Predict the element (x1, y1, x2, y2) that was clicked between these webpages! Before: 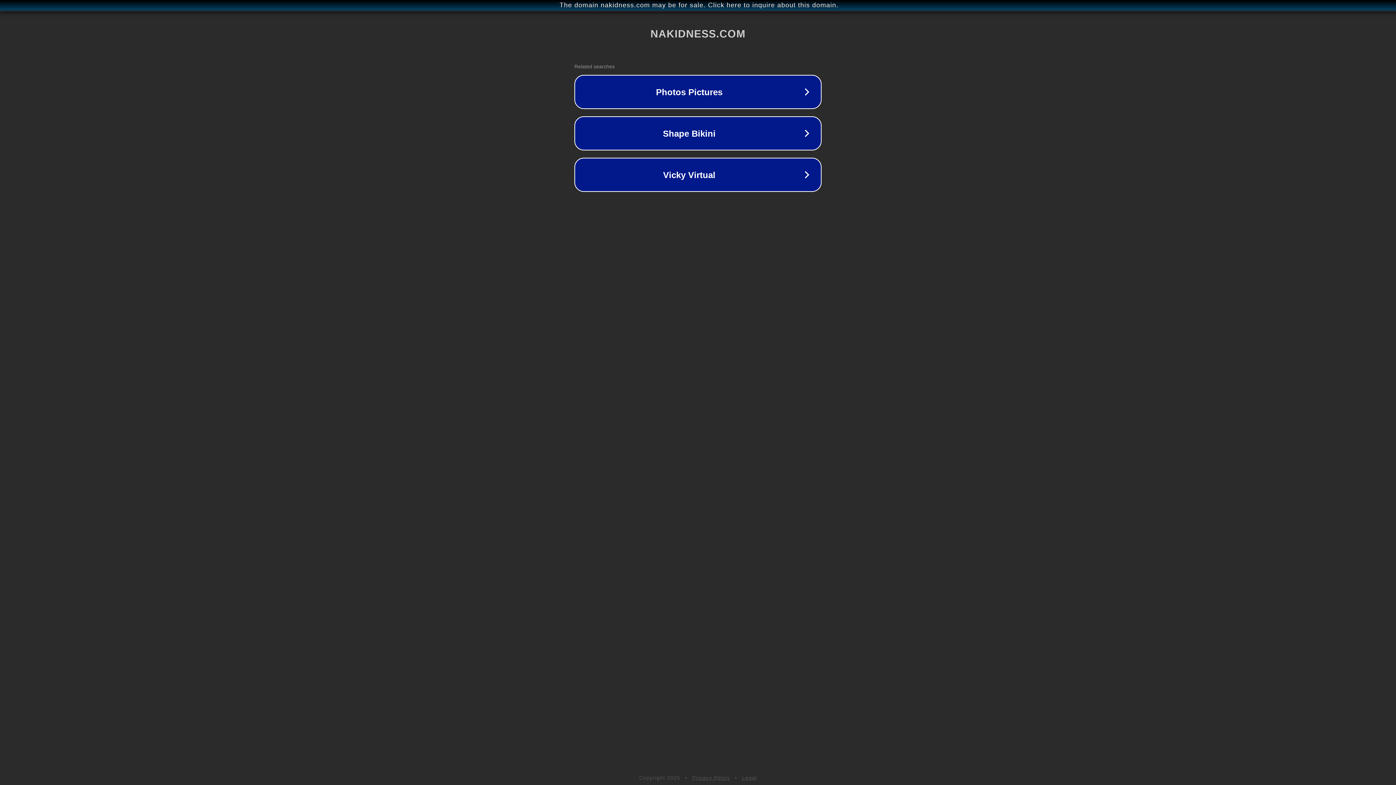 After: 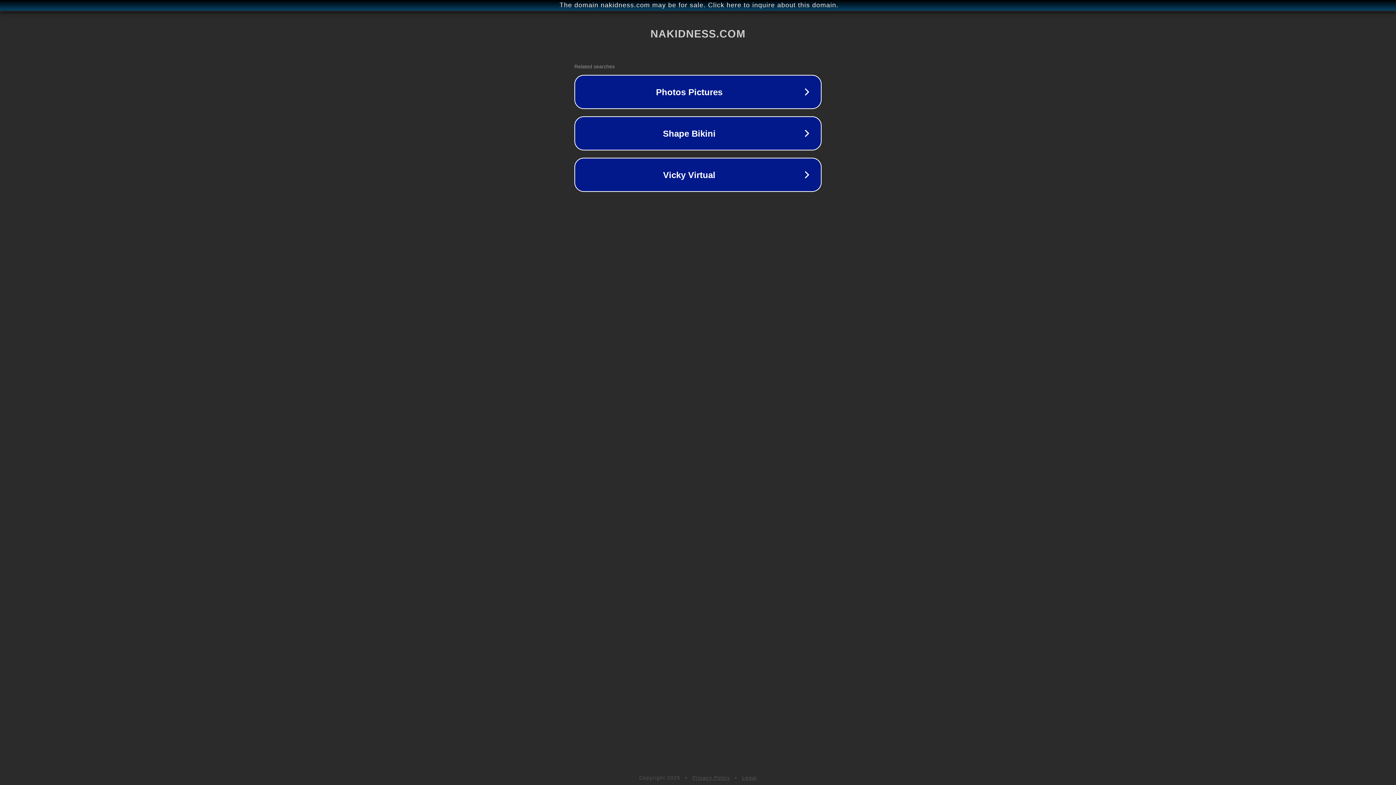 Action: label: Privacy Policy bbox: (692, 775, 730, 781)